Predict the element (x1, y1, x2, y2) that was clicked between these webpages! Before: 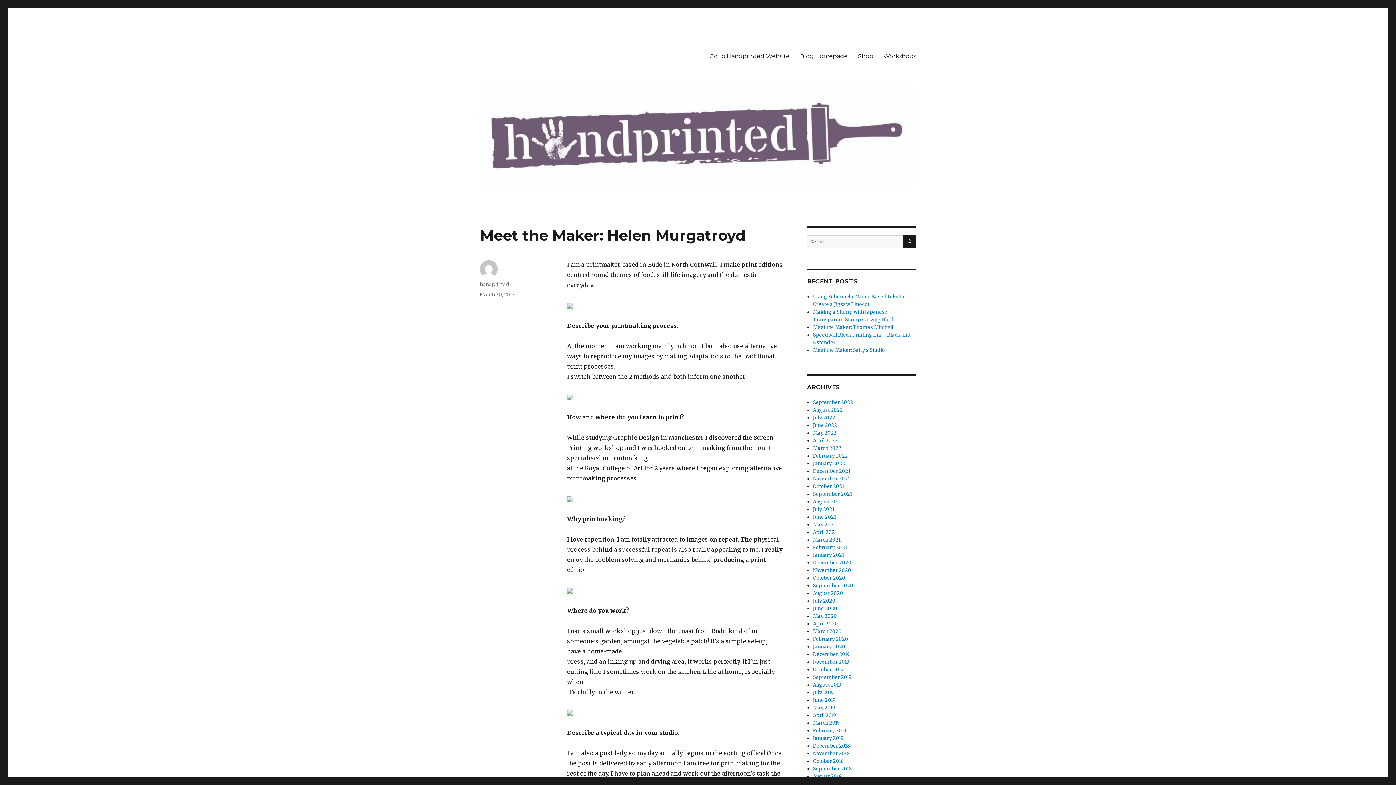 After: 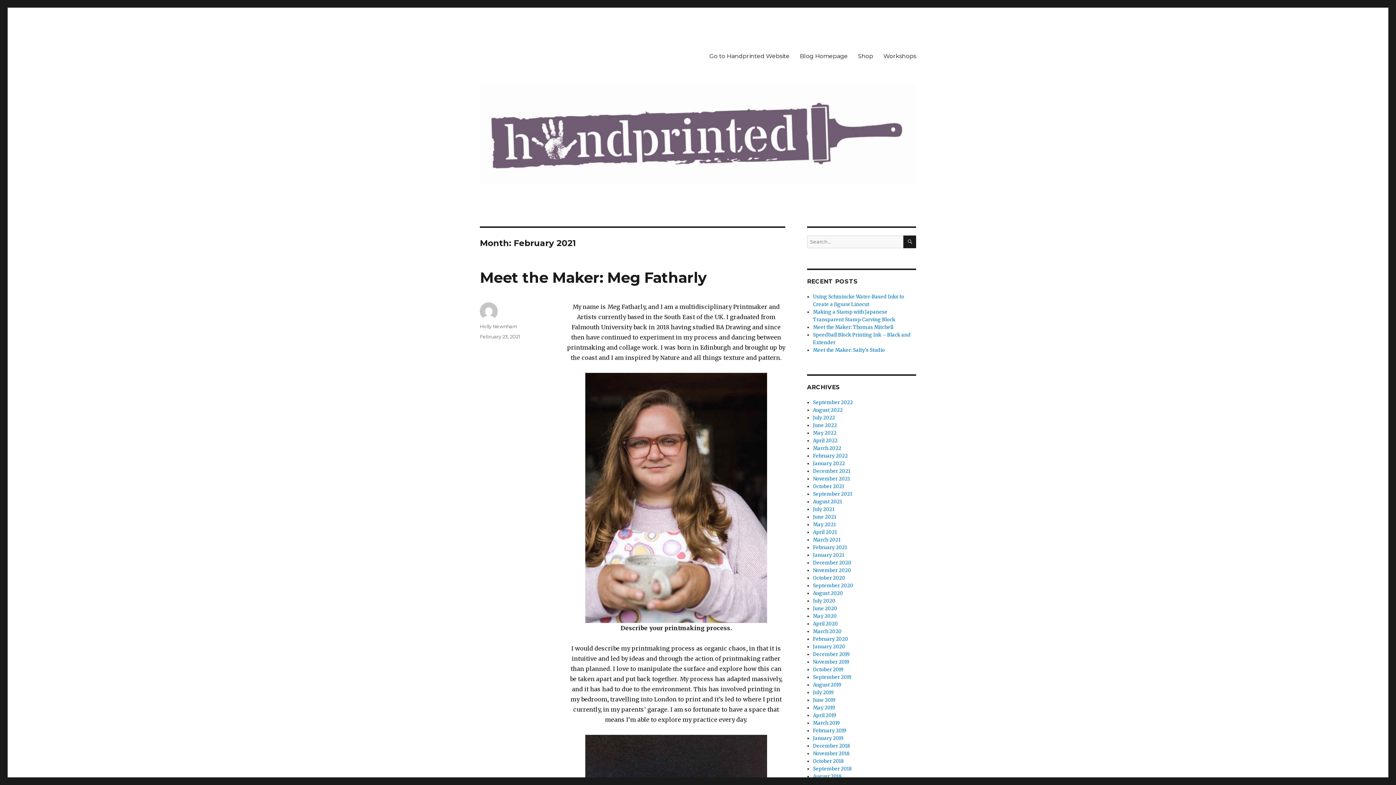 Action: bbox: (813, 544, 847, 550) label: February 2021